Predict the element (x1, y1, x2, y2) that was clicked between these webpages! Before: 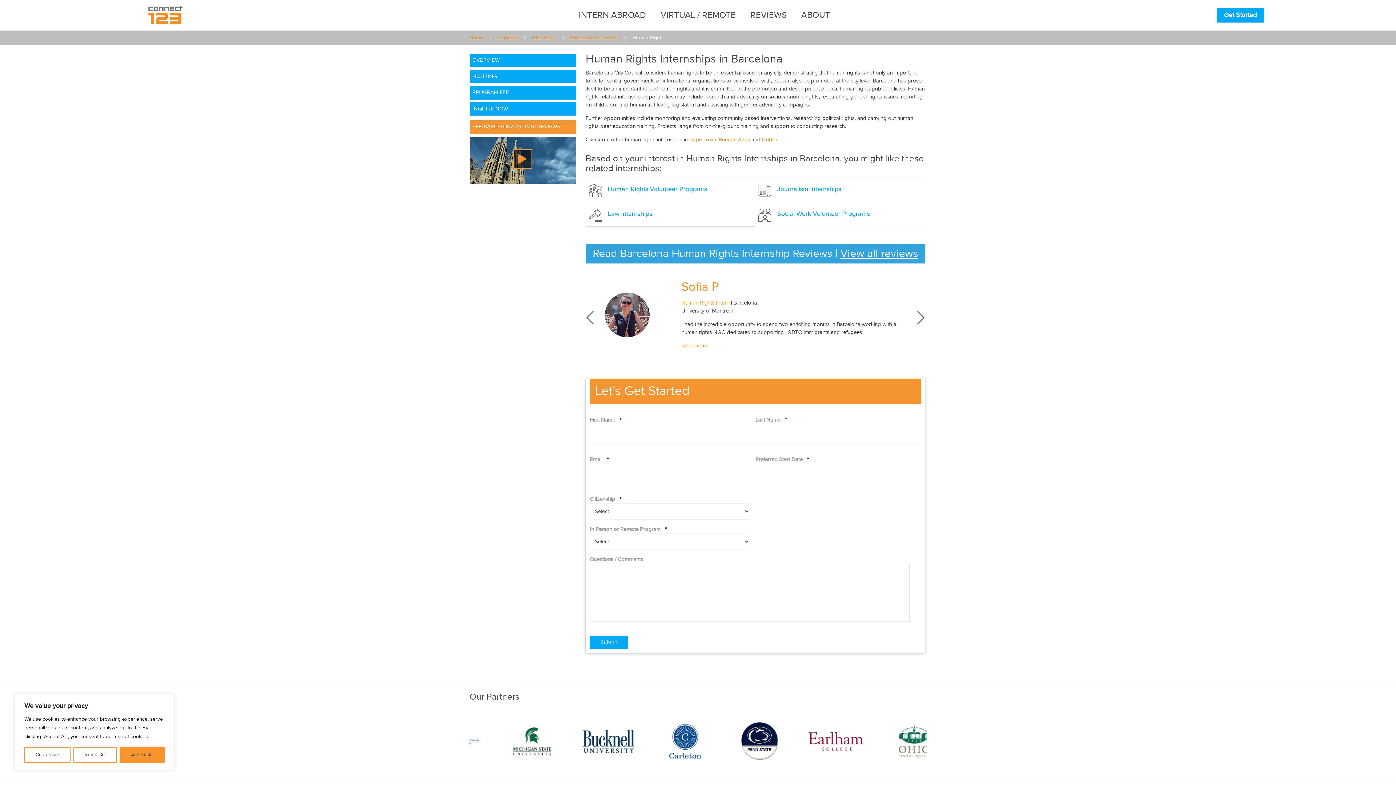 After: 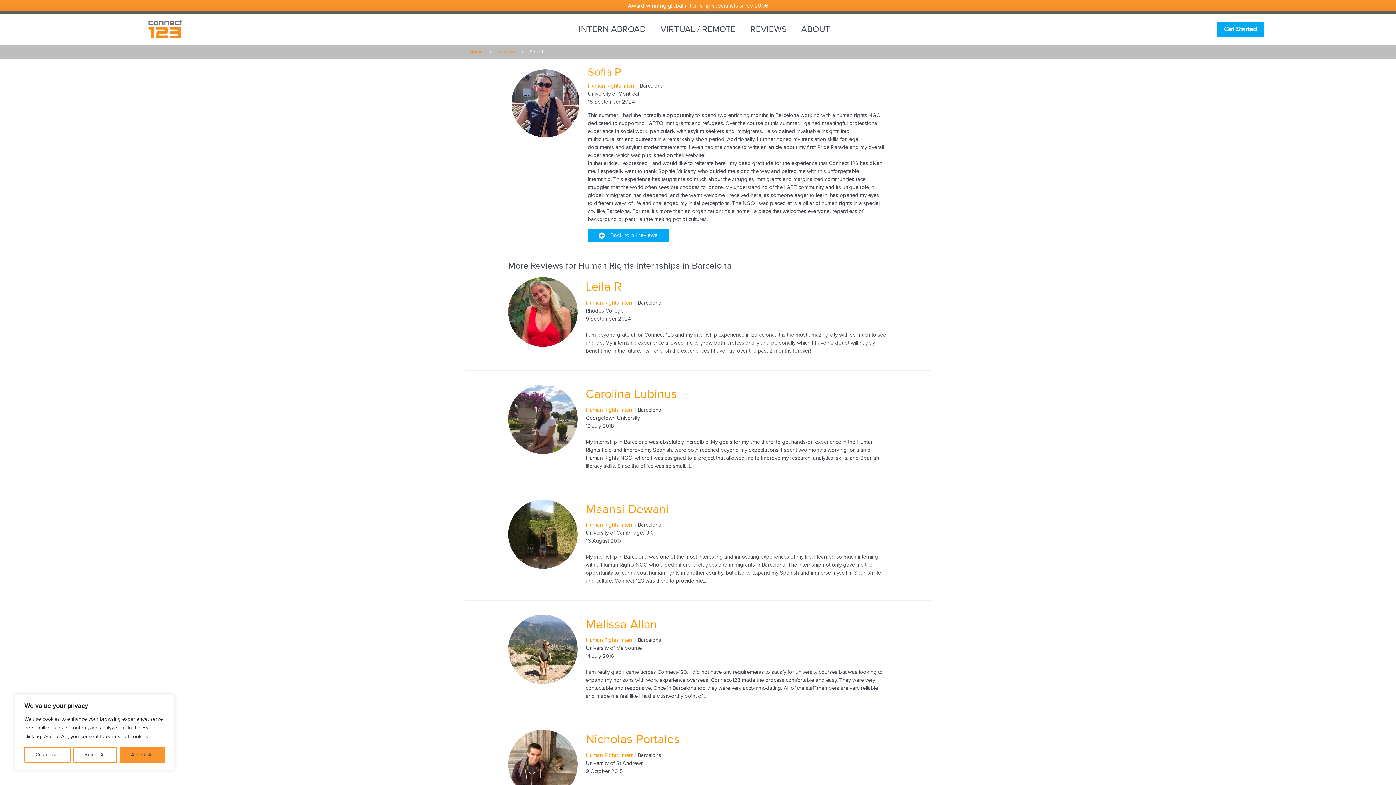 Action: bbox: (681, 280, 719, 294) label: Sofia P